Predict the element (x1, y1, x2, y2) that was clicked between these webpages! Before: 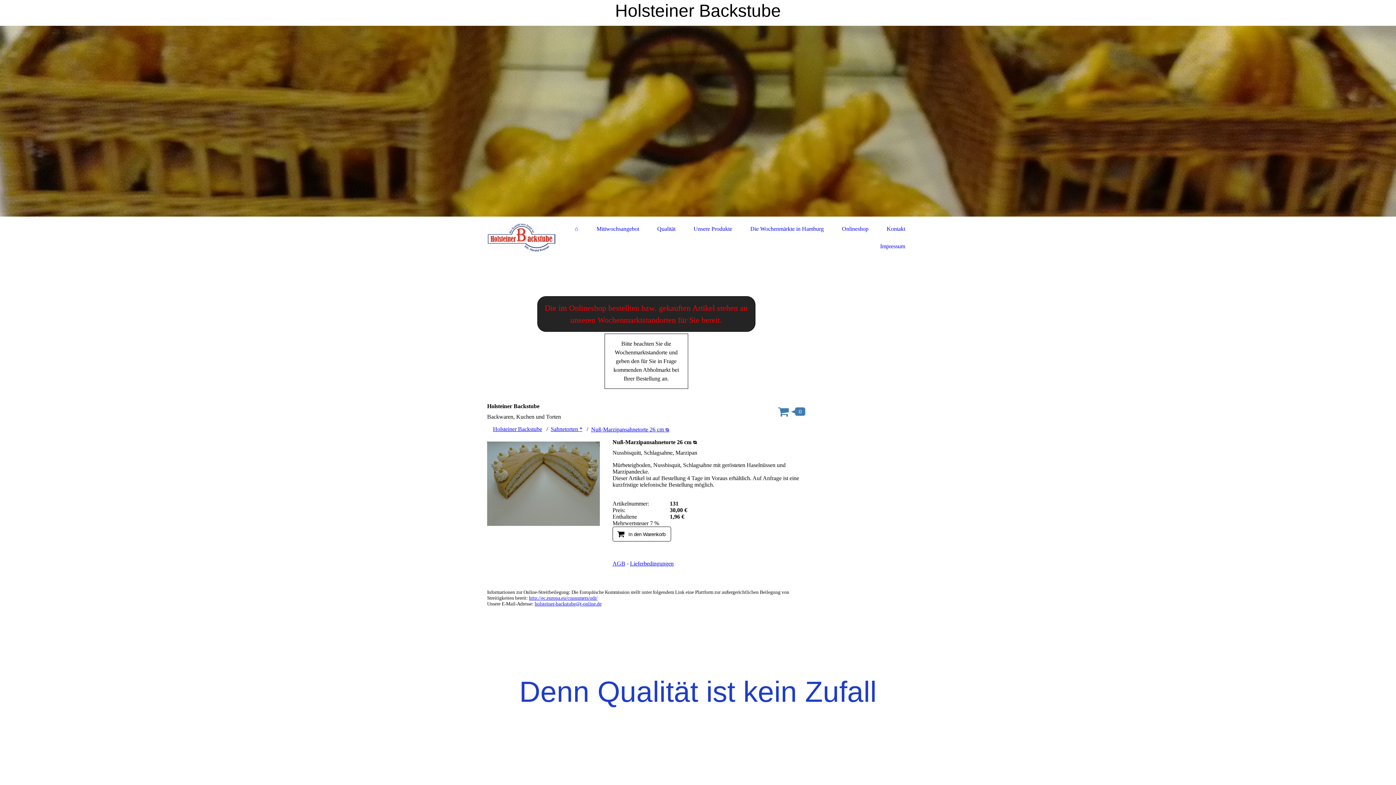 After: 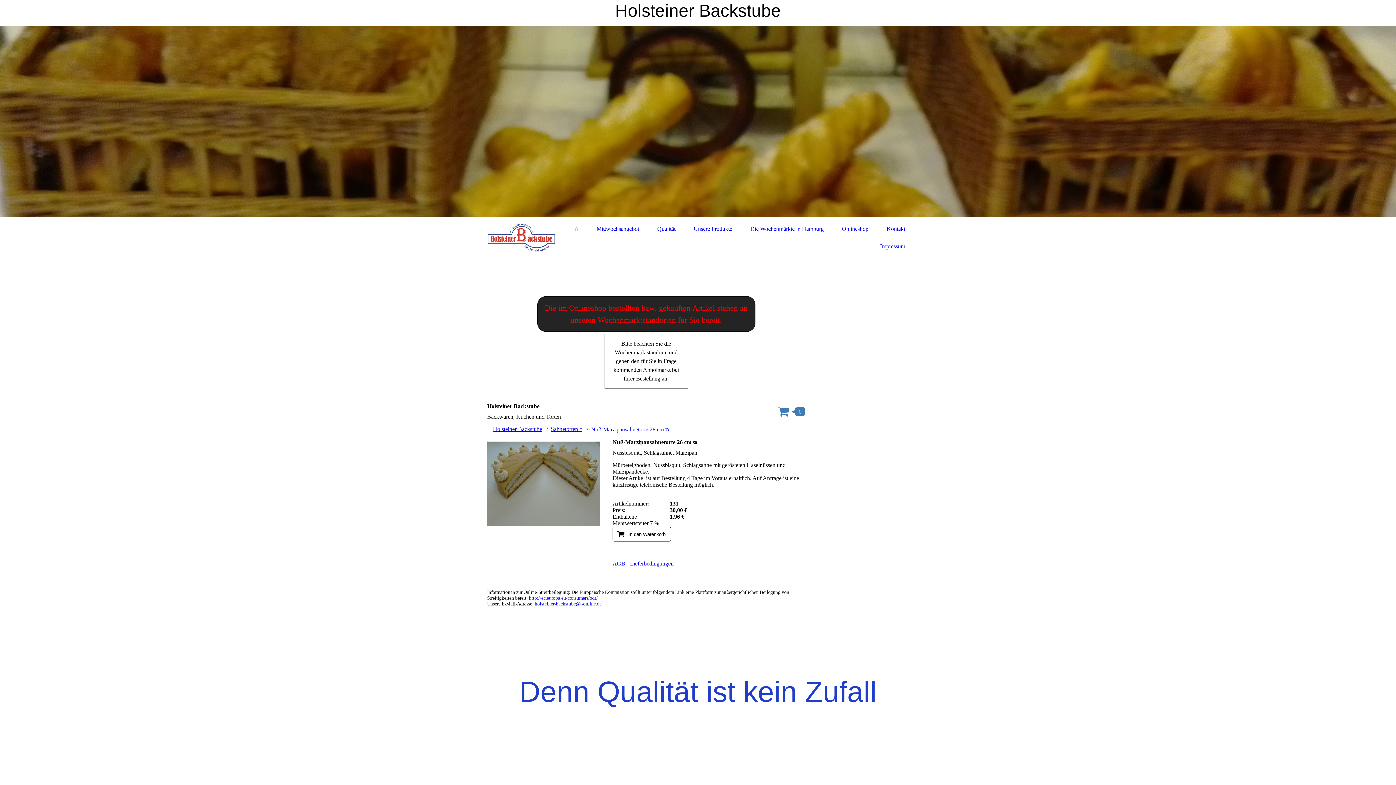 Action: label: Nuß-Marzipansahnetorte 26 cm ᴓ bbox: (591, 426, 669, 432)